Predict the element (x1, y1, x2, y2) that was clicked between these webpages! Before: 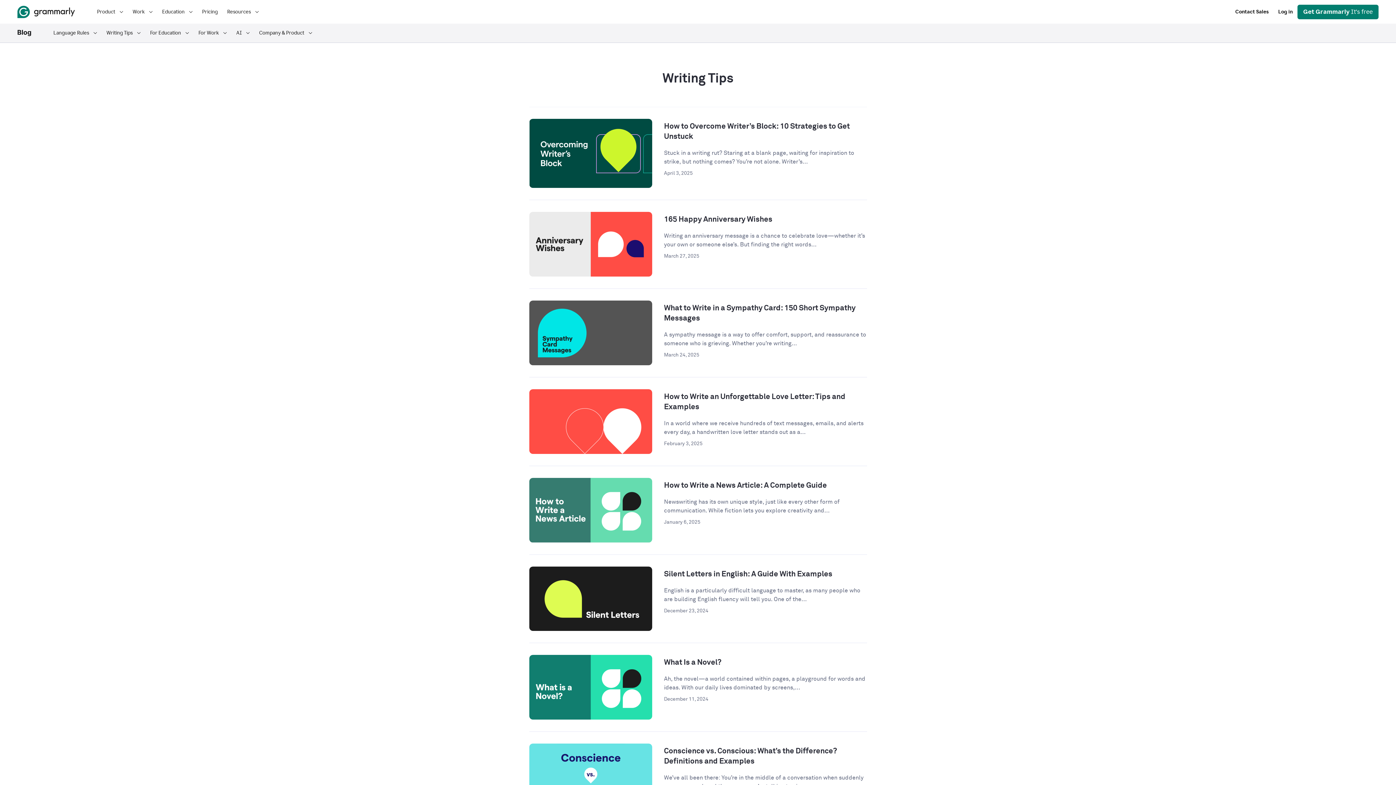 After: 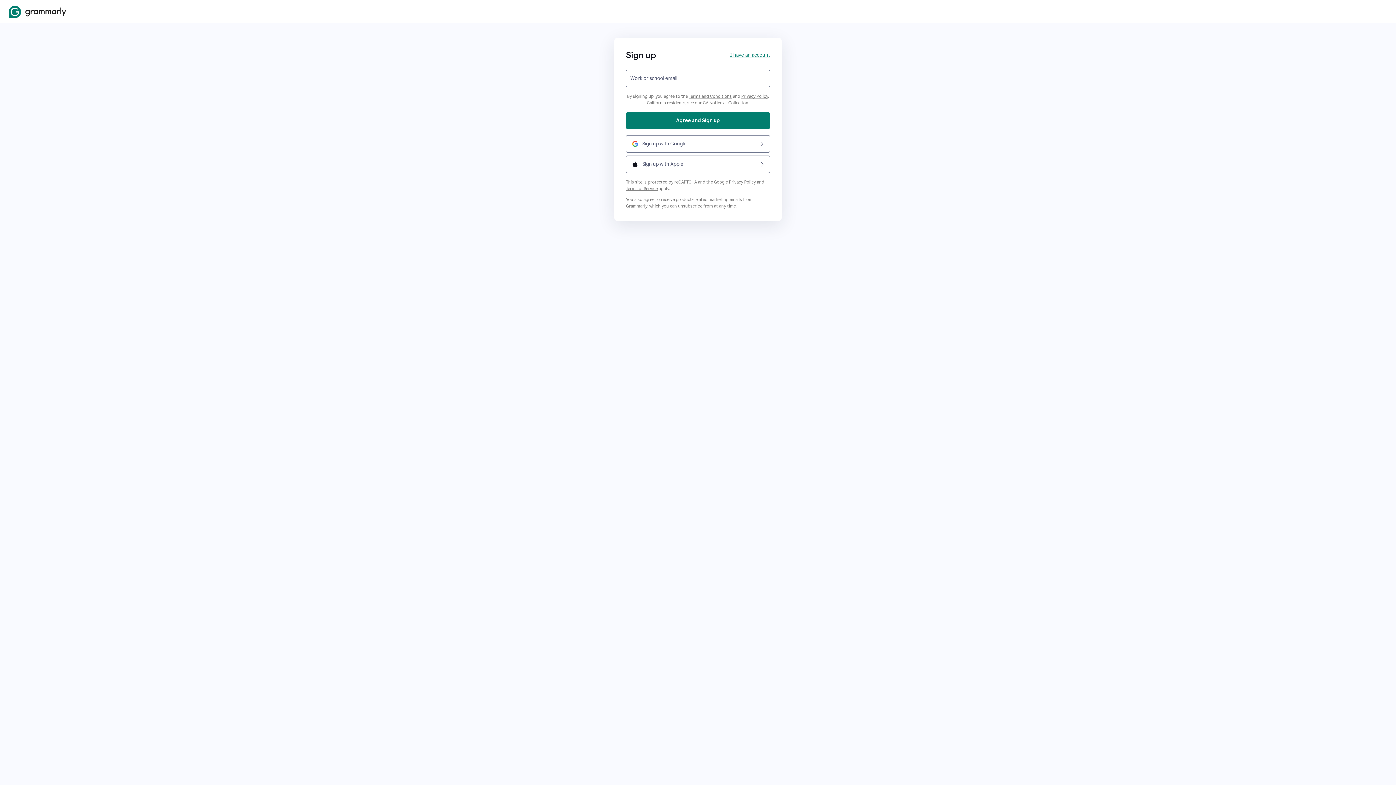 Action: label: Get Grammarly
It's free bbox: (1297, 4, 1378, 19)